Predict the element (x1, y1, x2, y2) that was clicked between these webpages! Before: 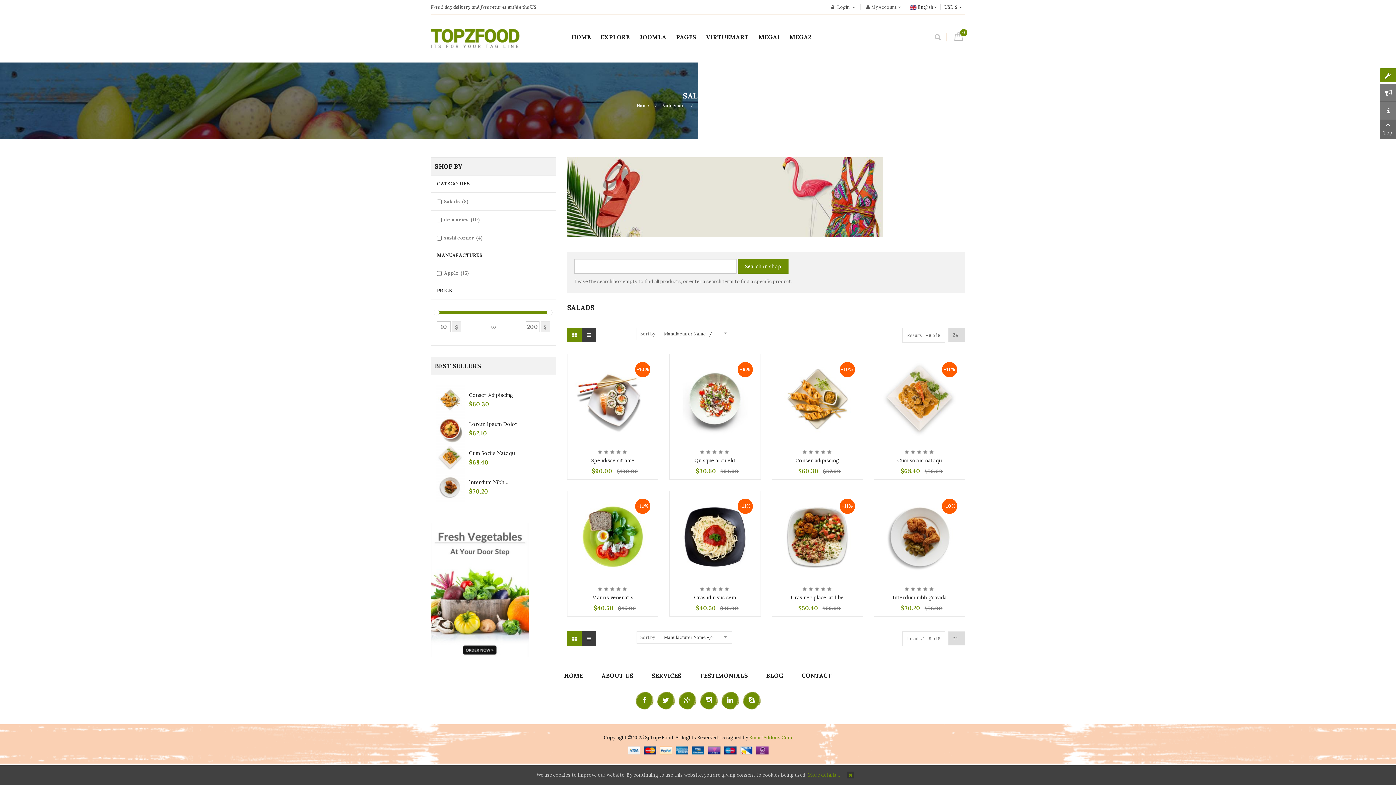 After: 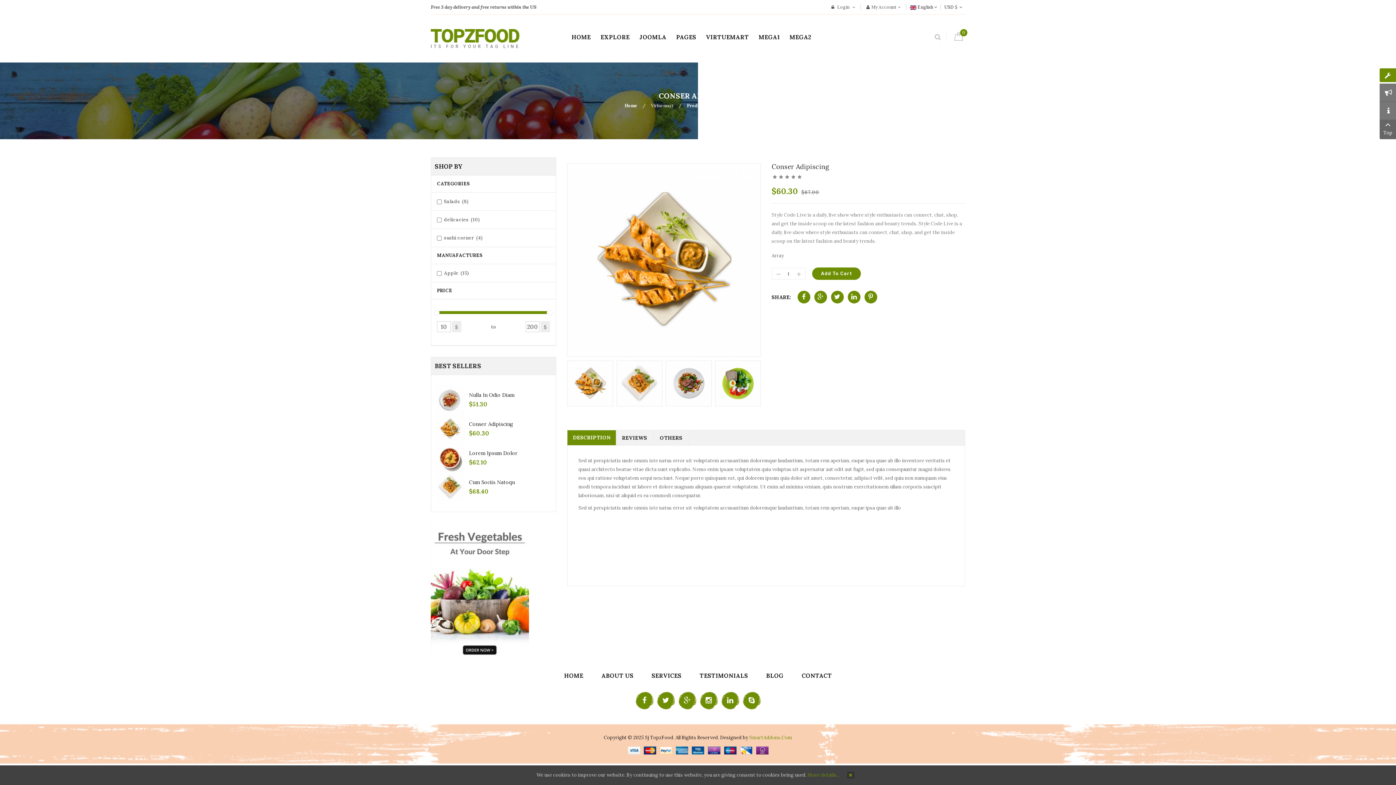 Action: bbox: (469, 392, 513, 398) label: Conser Adipiscing